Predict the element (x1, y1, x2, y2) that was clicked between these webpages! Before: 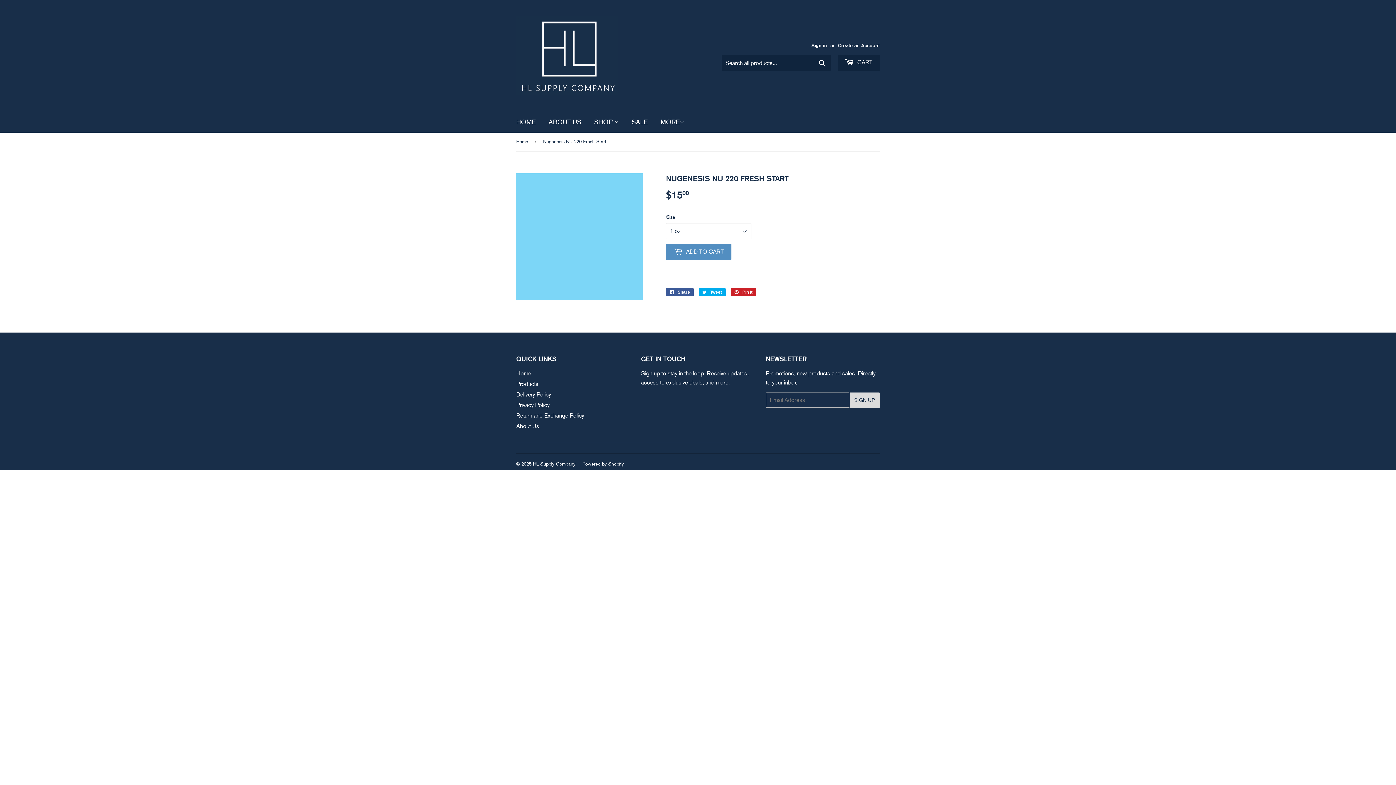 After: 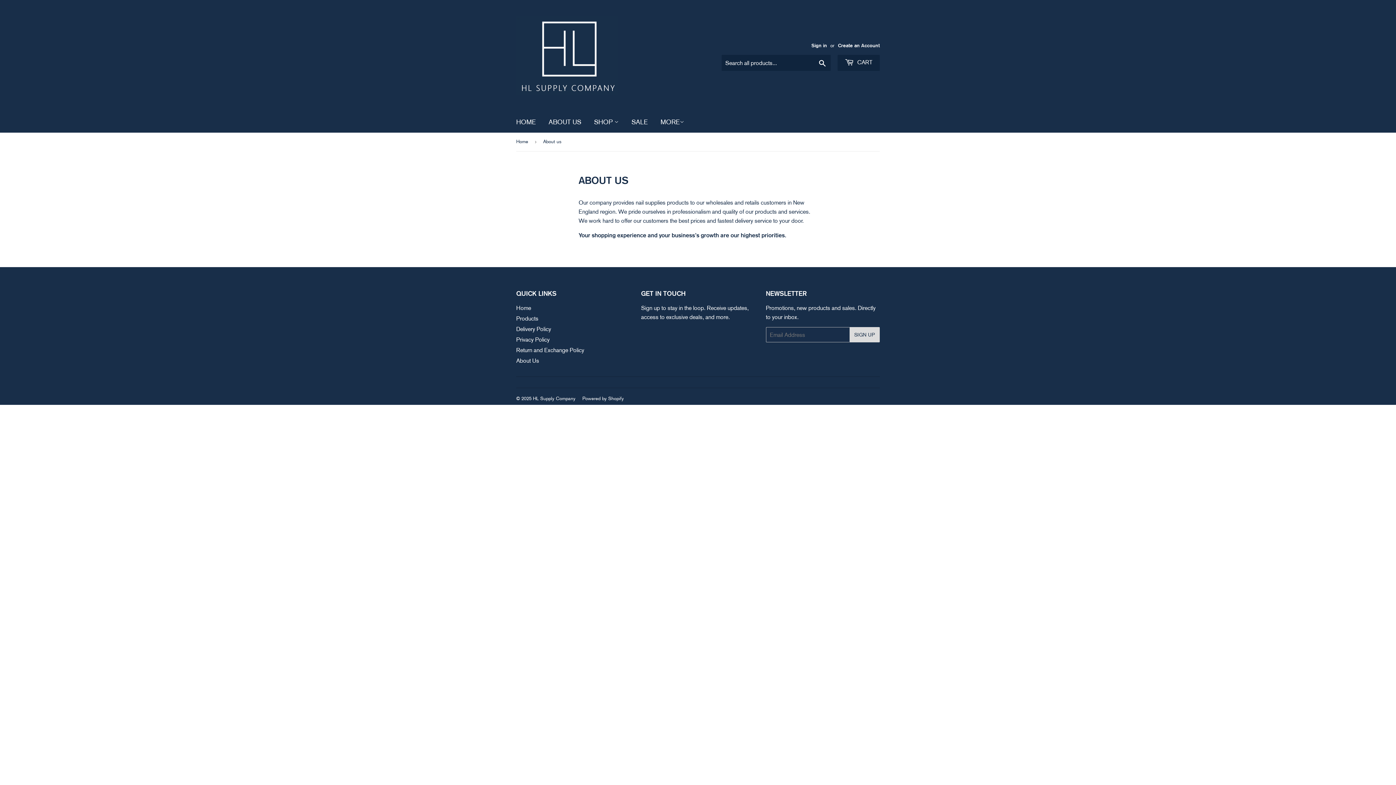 Action: label: About Us bbox: (516, 422, 539, 429)